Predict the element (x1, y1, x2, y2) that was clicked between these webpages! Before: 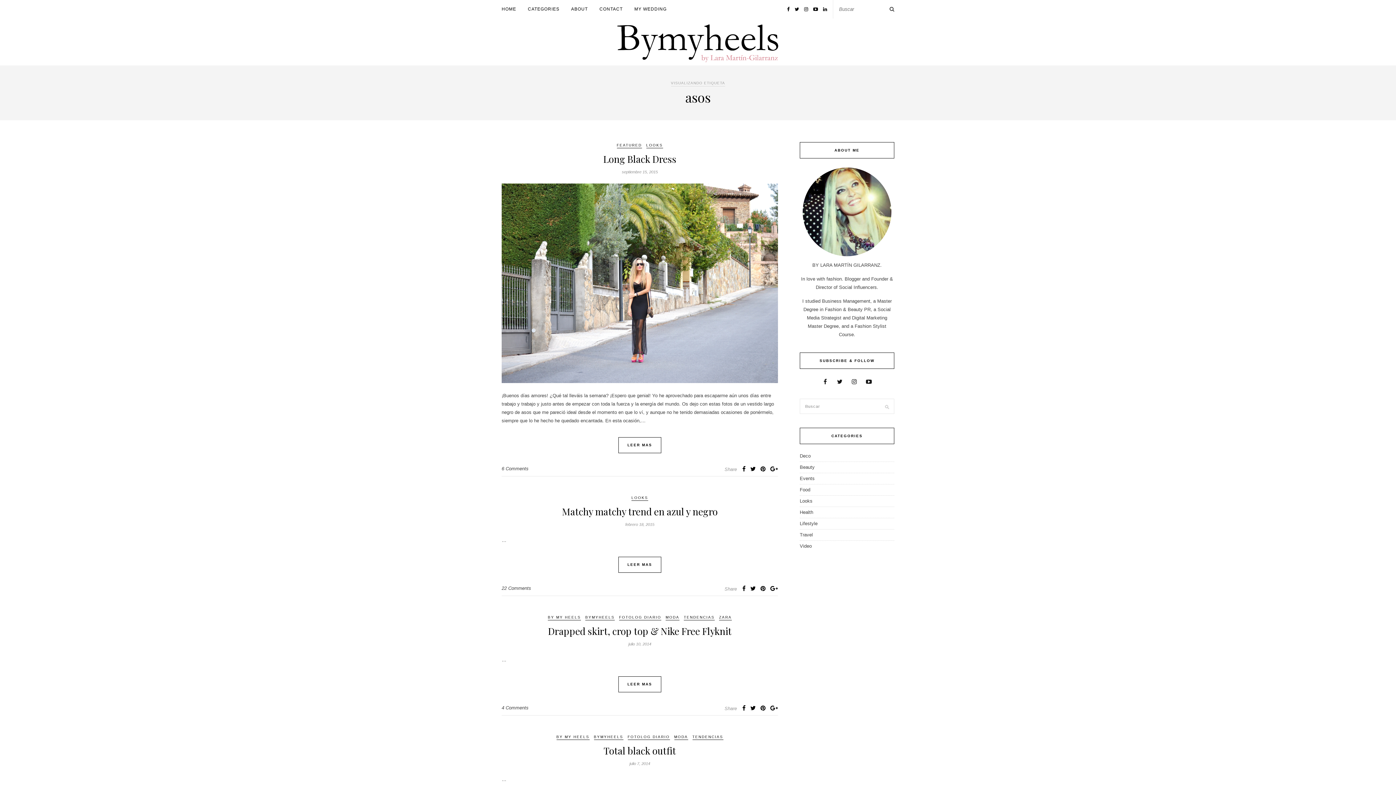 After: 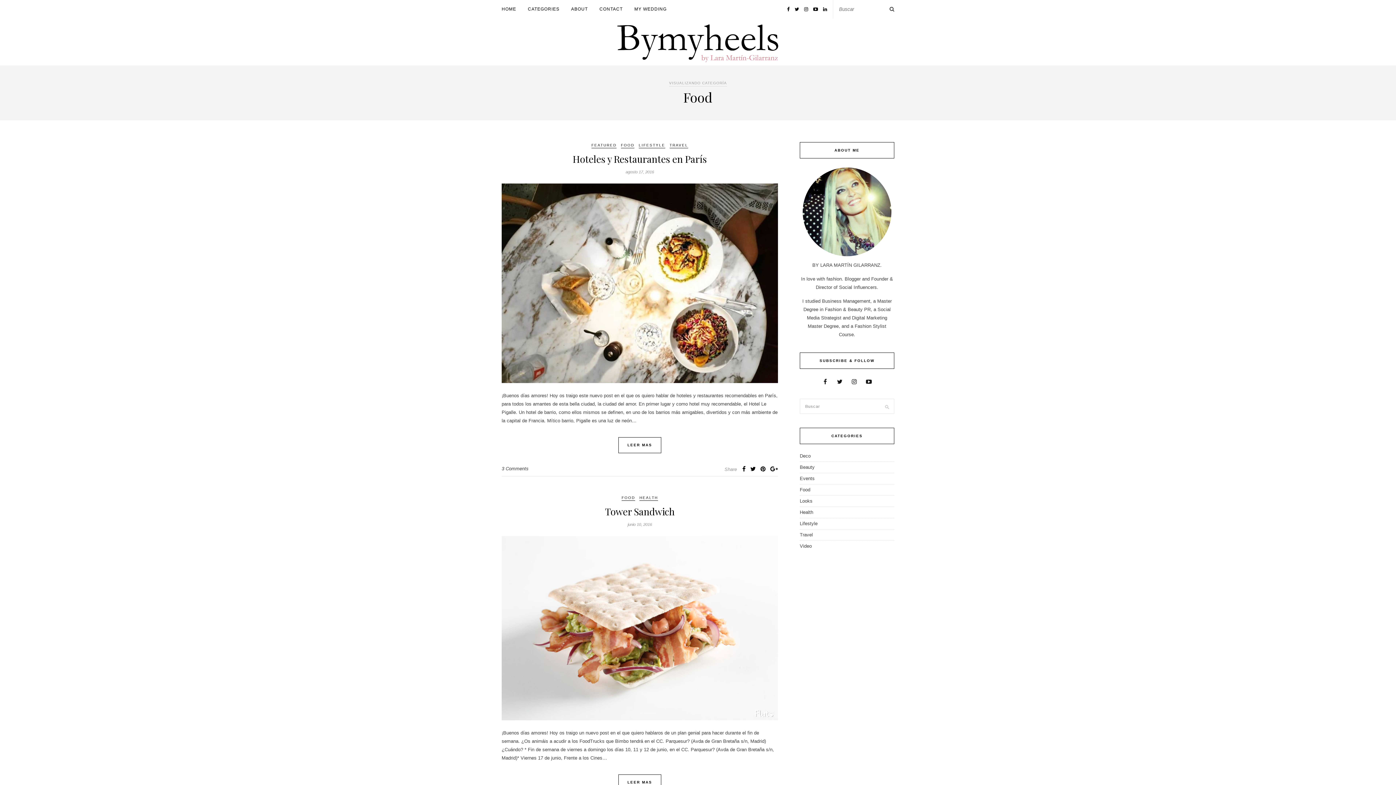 Action: bbox: (800, 487, 810, 492) label: Food